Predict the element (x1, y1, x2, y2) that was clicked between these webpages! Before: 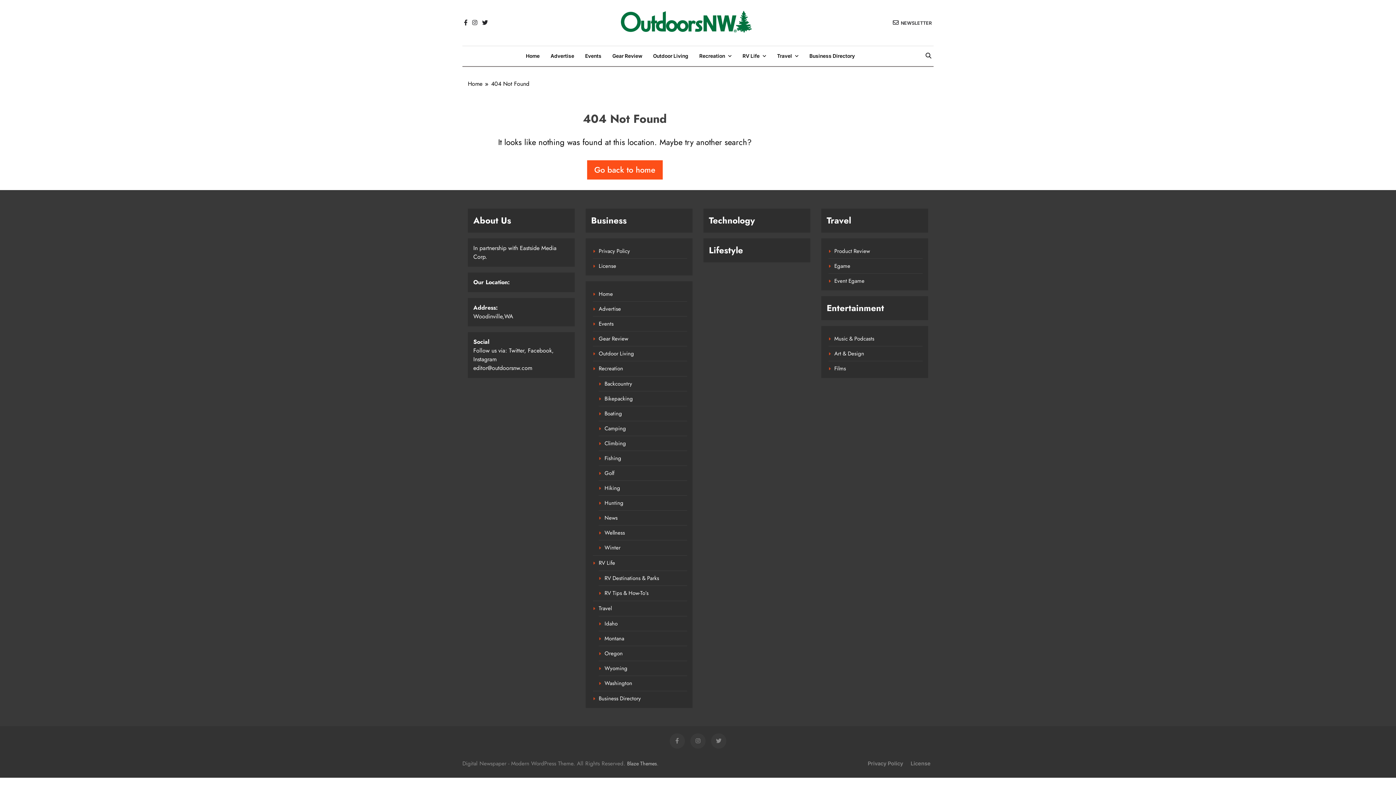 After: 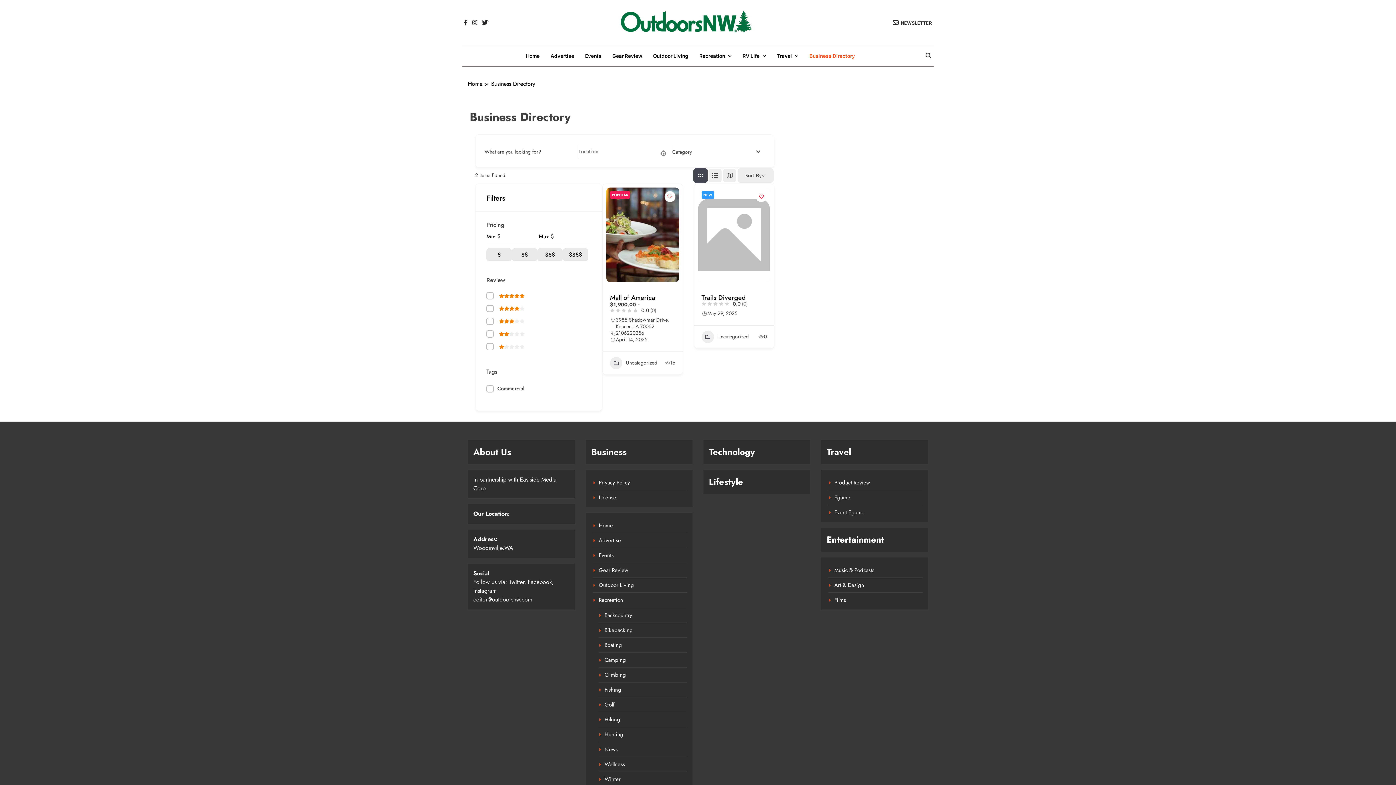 Action: bbox: (598, 694, 641, 702) label: Business Directory